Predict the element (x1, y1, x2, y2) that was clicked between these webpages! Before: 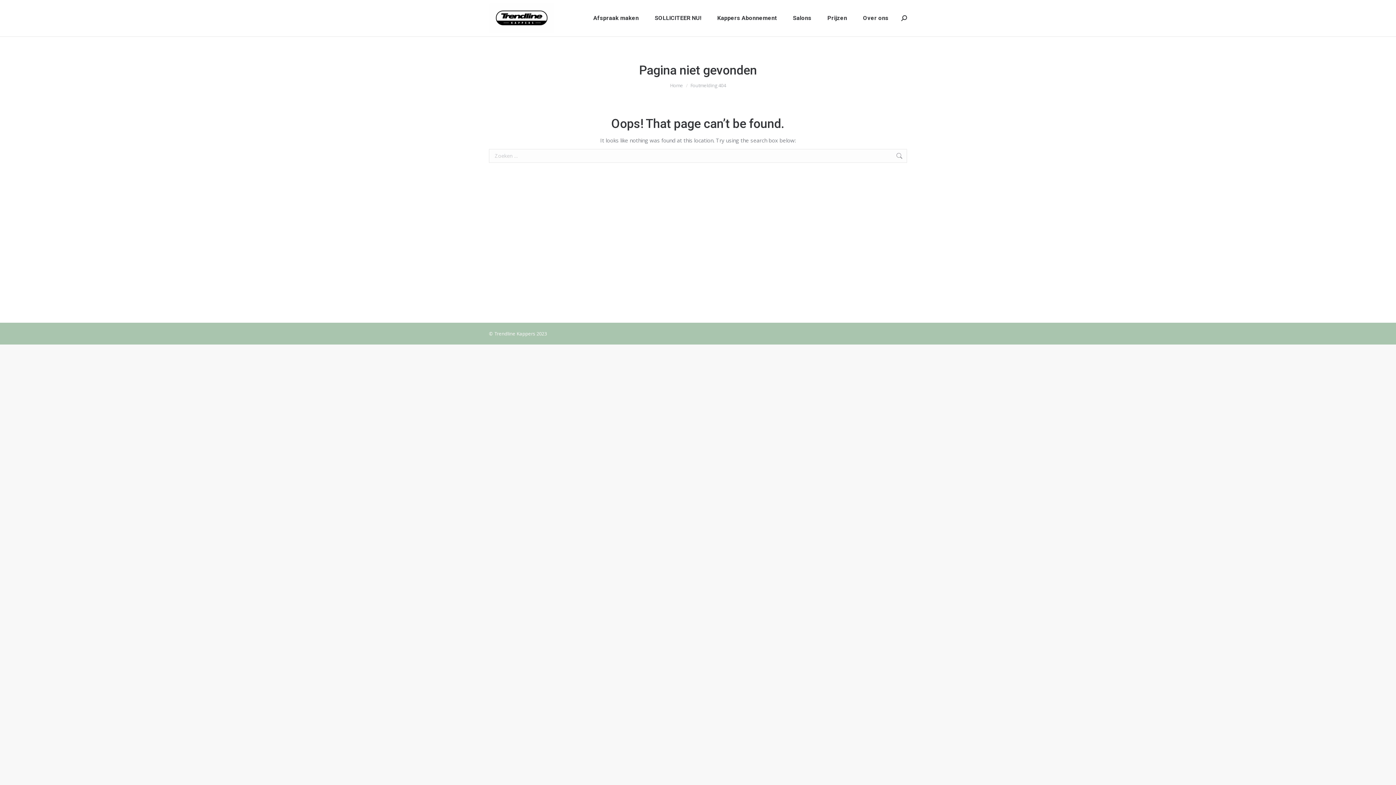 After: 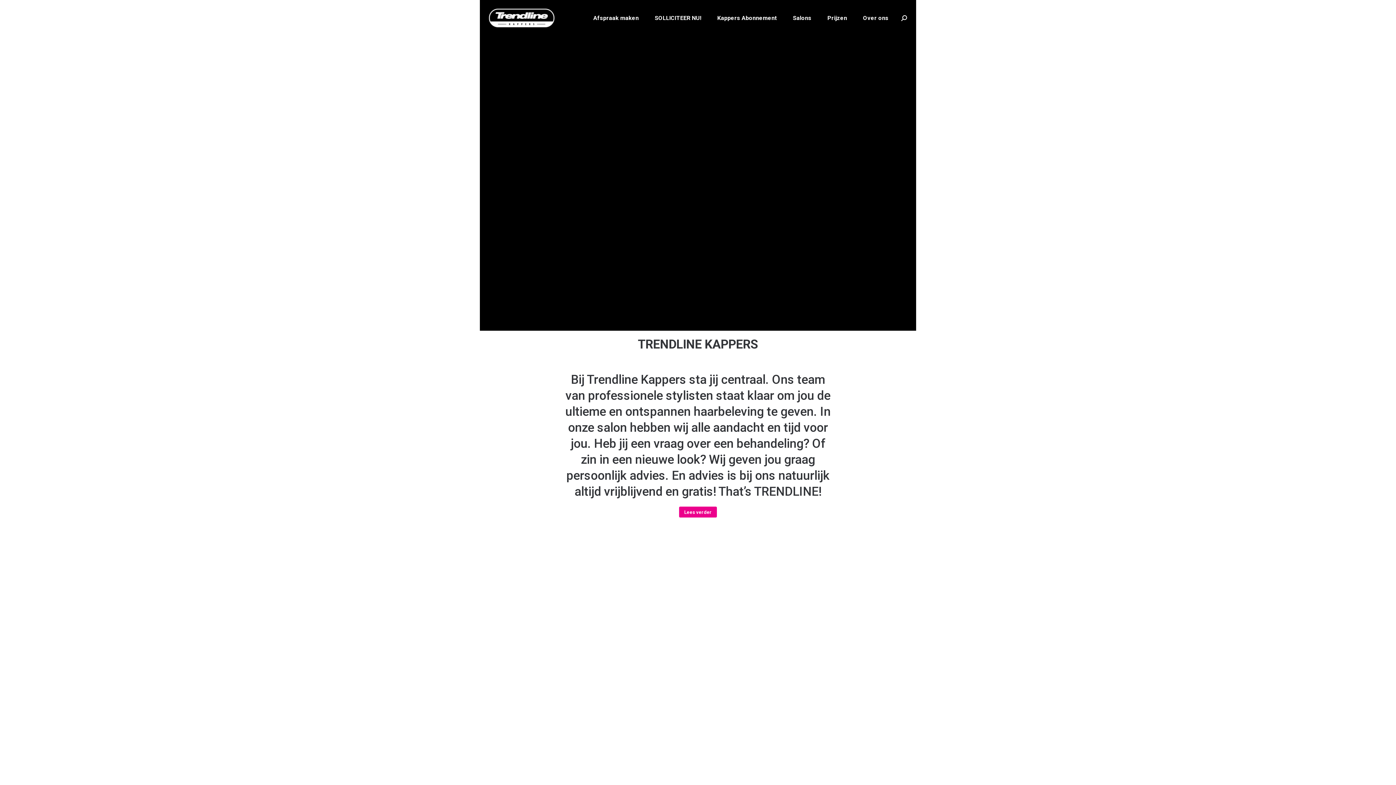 Action: bbox: (489, 3, 556, 32)